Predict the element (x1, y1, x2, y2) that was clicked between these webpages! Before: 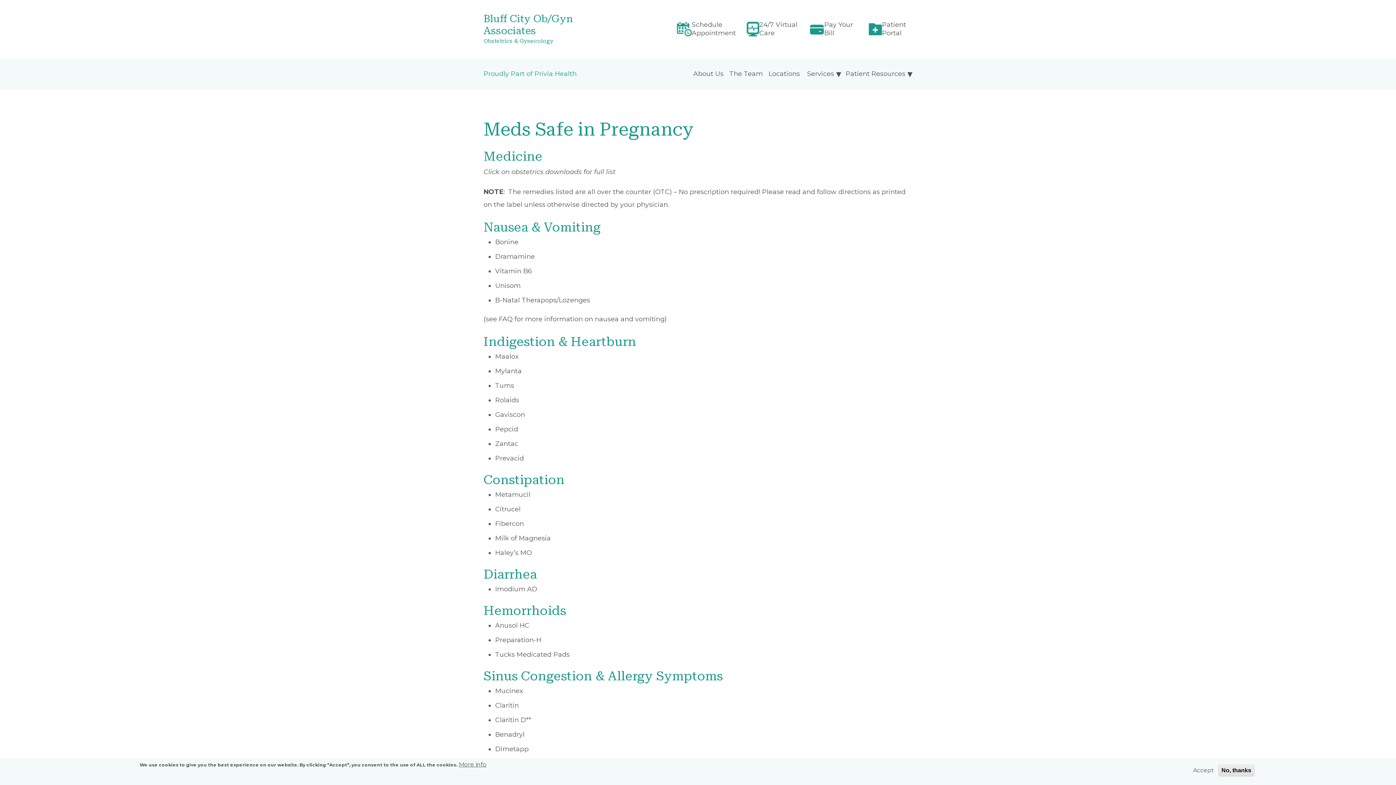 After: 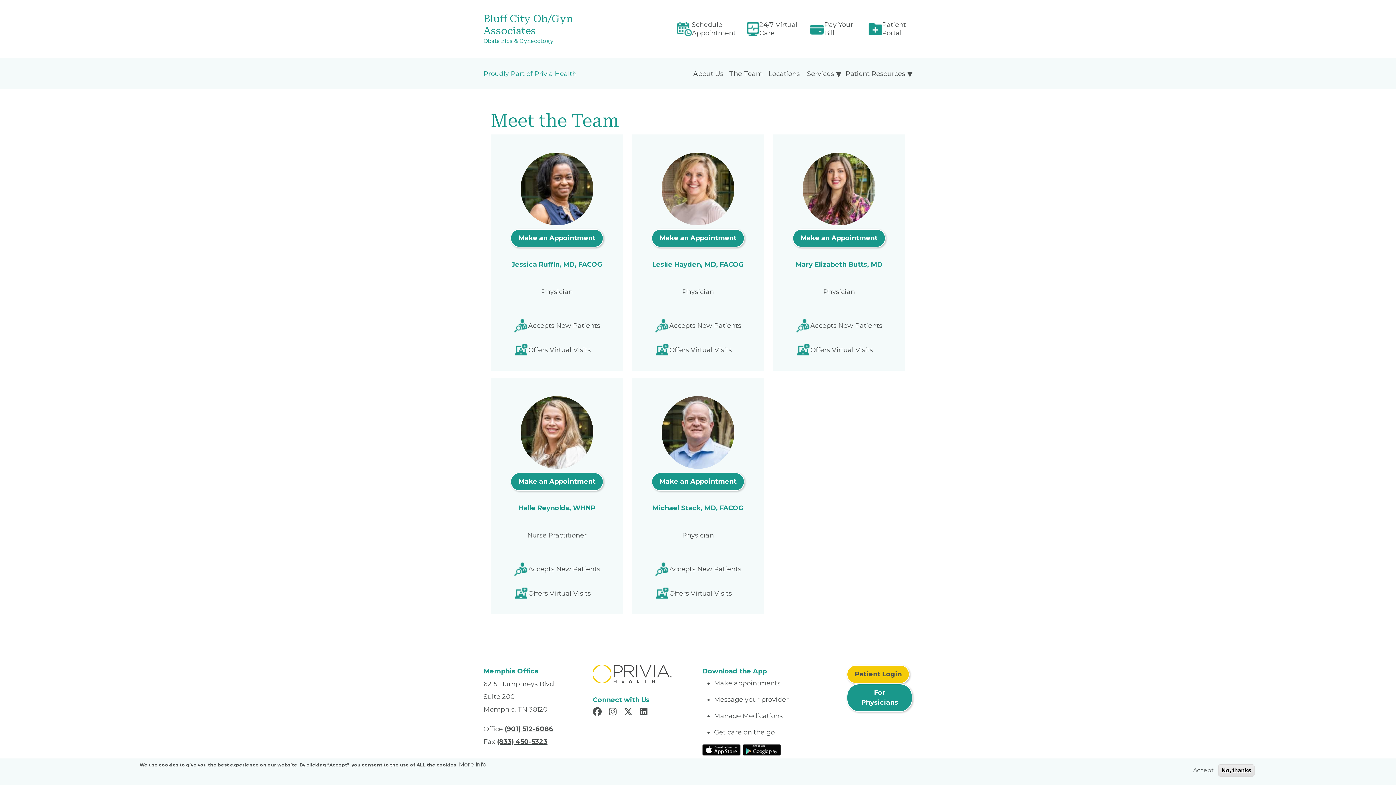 Action: bbox: (726, 65, 765, 82) label: The Team, press Tab to navigate to attached menu